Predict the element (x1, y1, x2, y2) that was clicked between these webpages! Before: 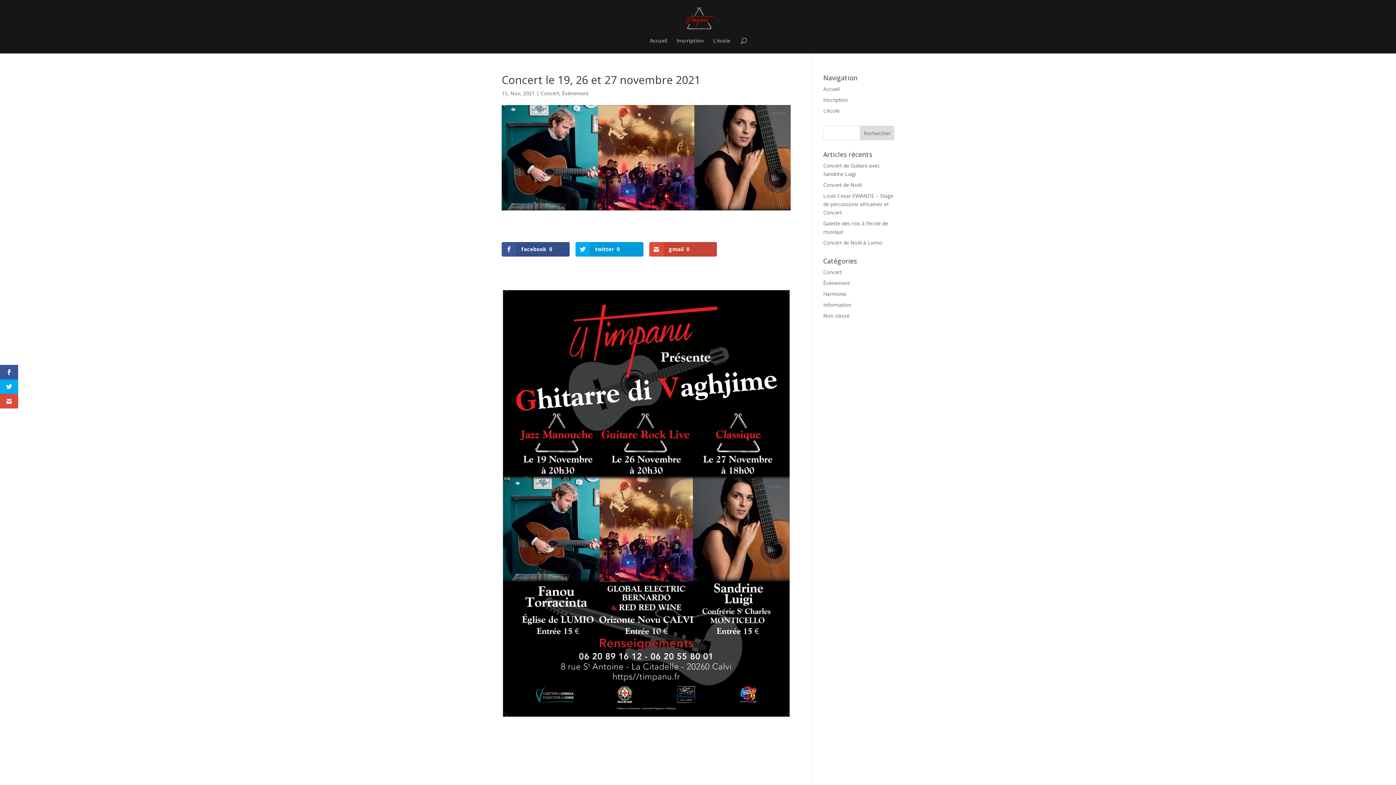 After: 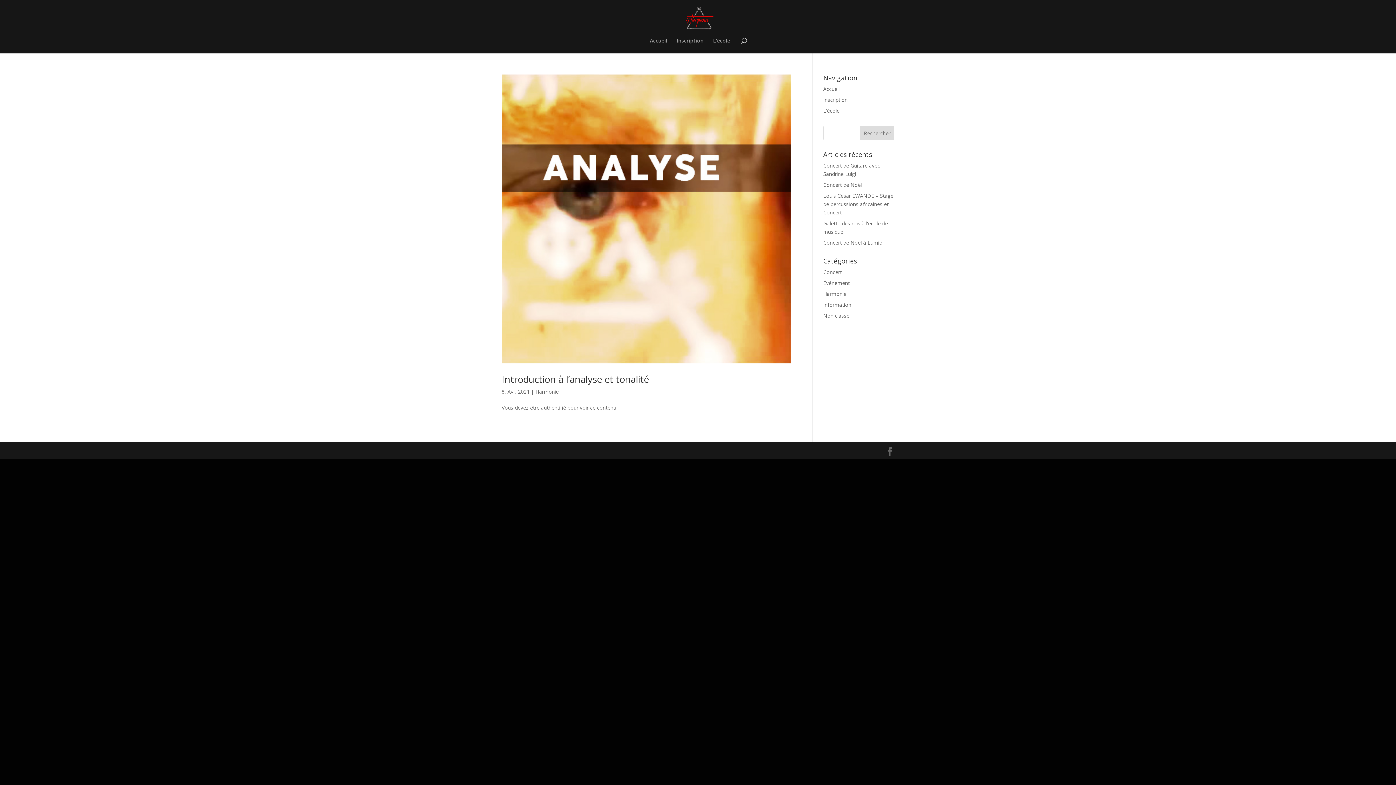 Action: label: Harmonie bbox: (823, 290, 846, 297)